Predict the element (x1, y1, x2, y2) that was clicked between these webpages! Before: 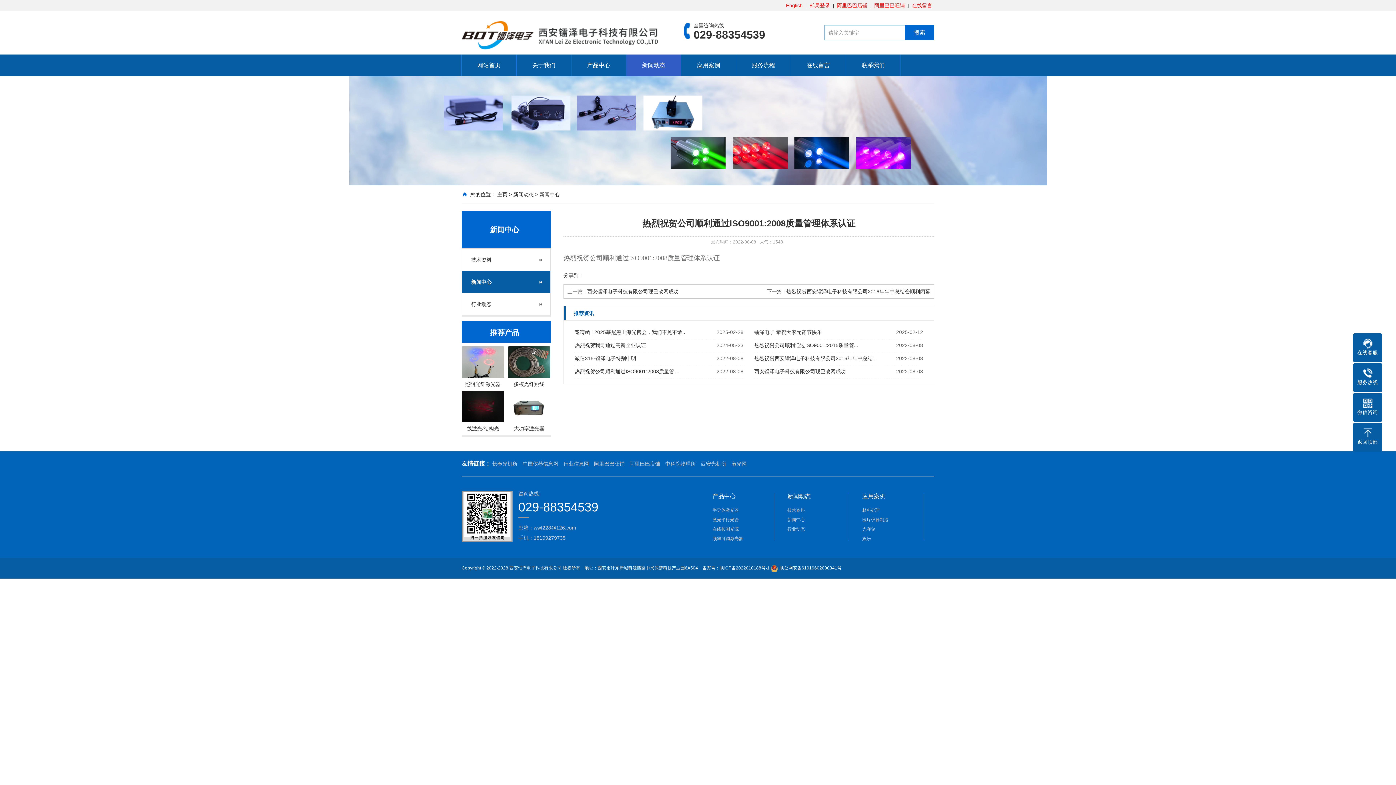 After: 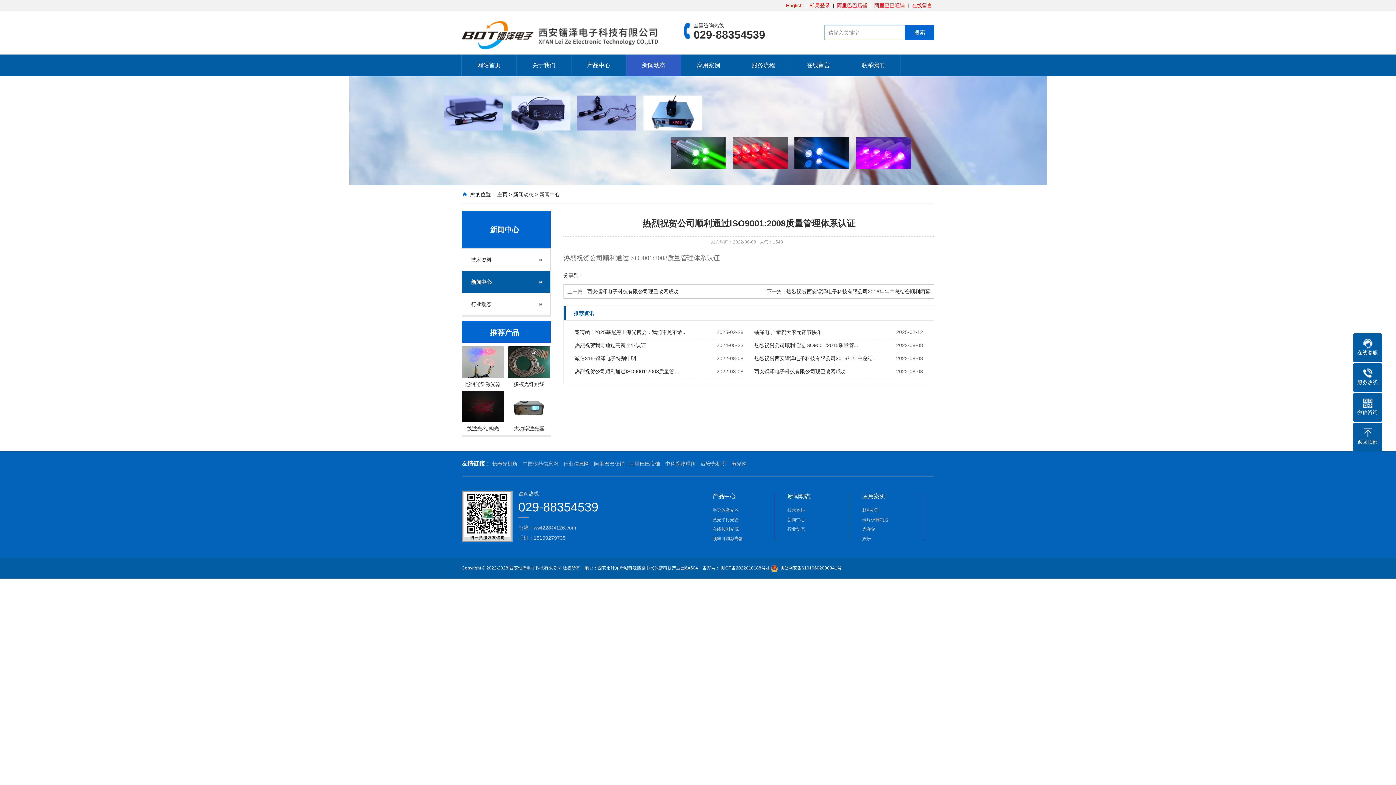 Action: label: 中国仪器信息网 bbox: (522, 458, 562, 469)